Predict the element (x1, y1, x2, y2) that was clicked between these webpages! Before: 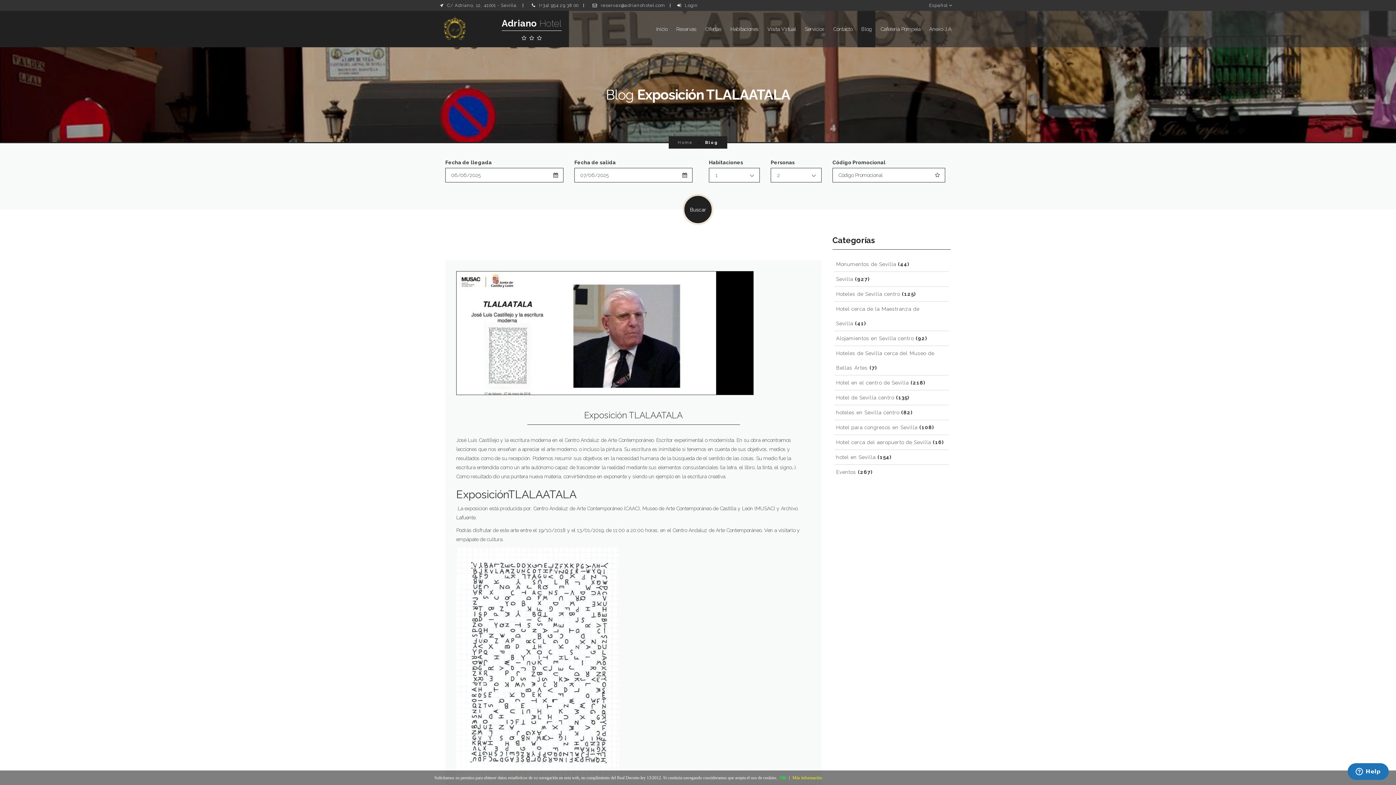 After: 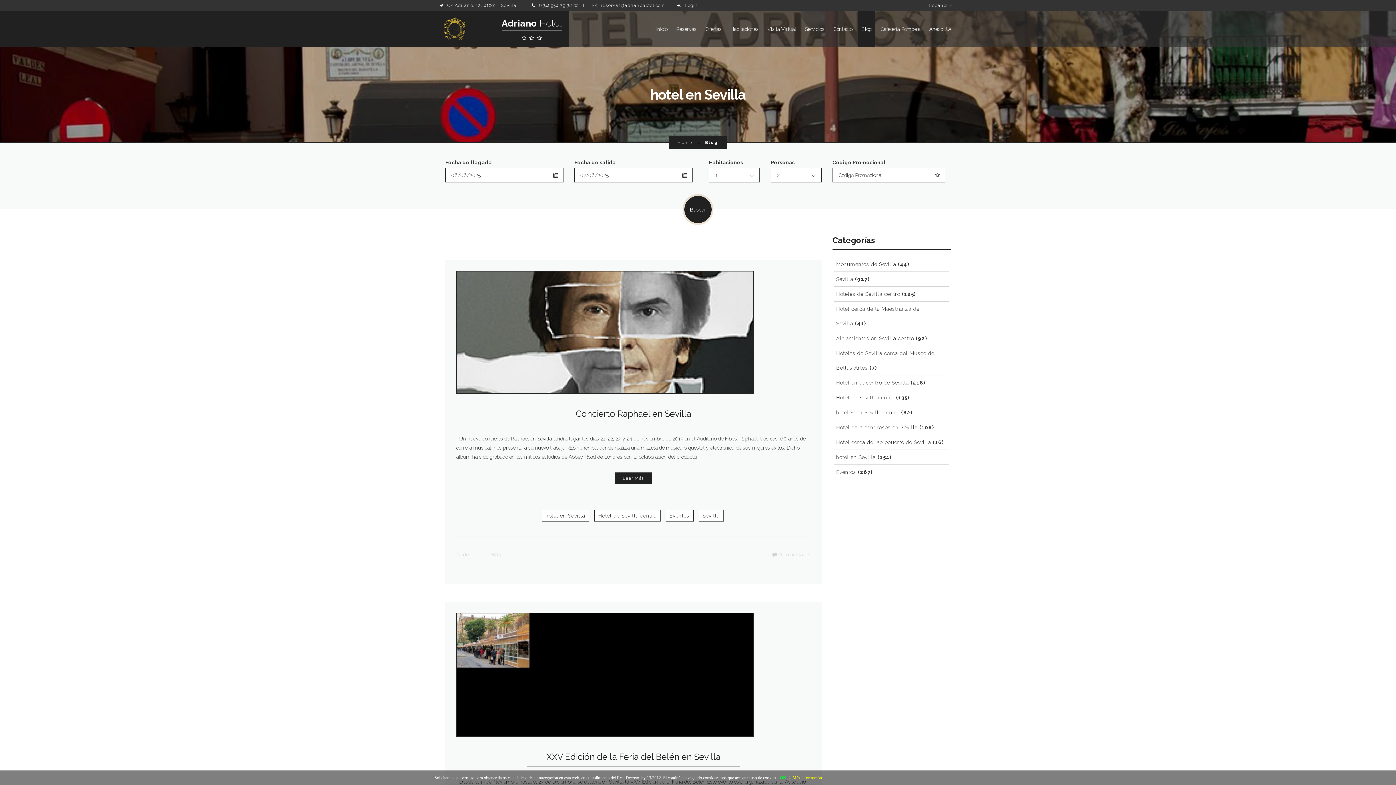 Action: label: hotel en Sevilla (154) bbox: (836, 450, 891, 464)